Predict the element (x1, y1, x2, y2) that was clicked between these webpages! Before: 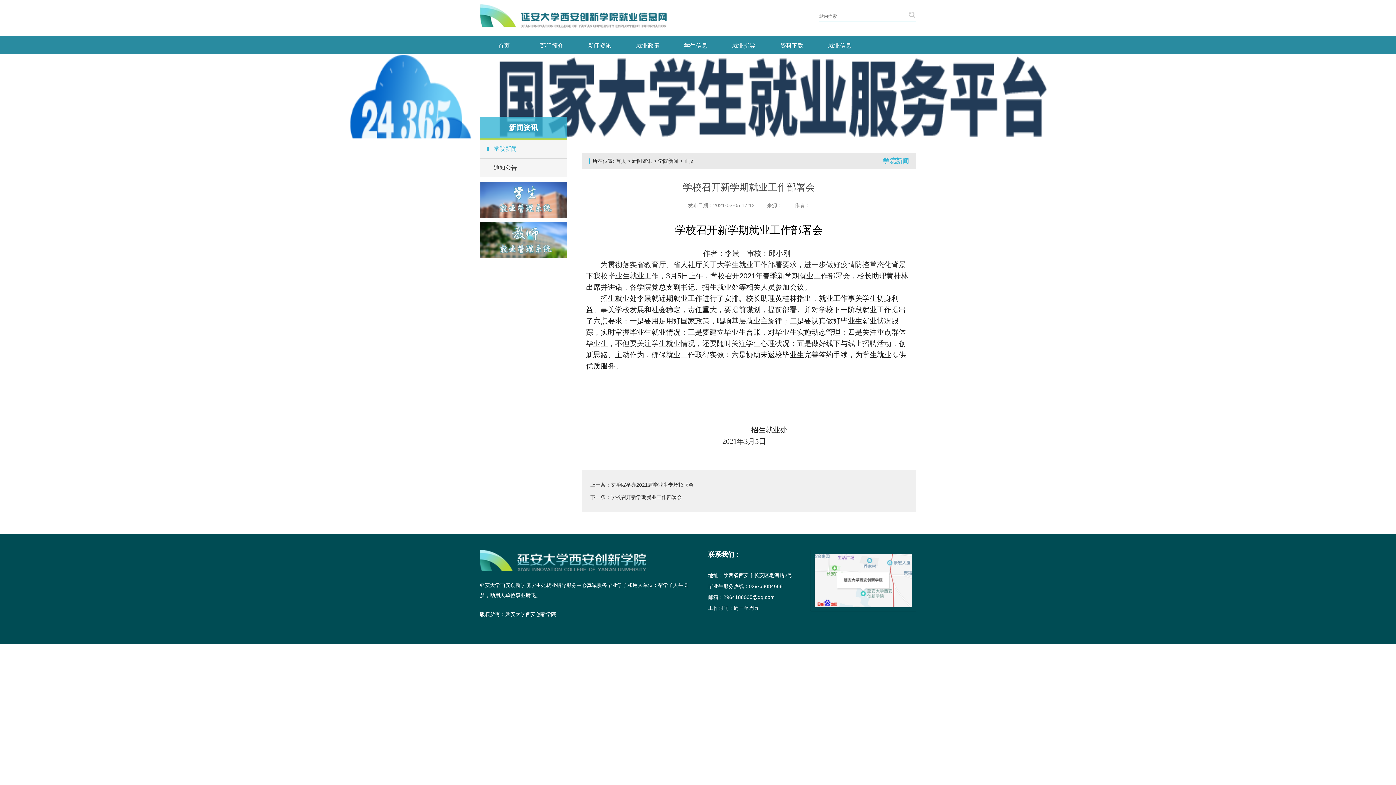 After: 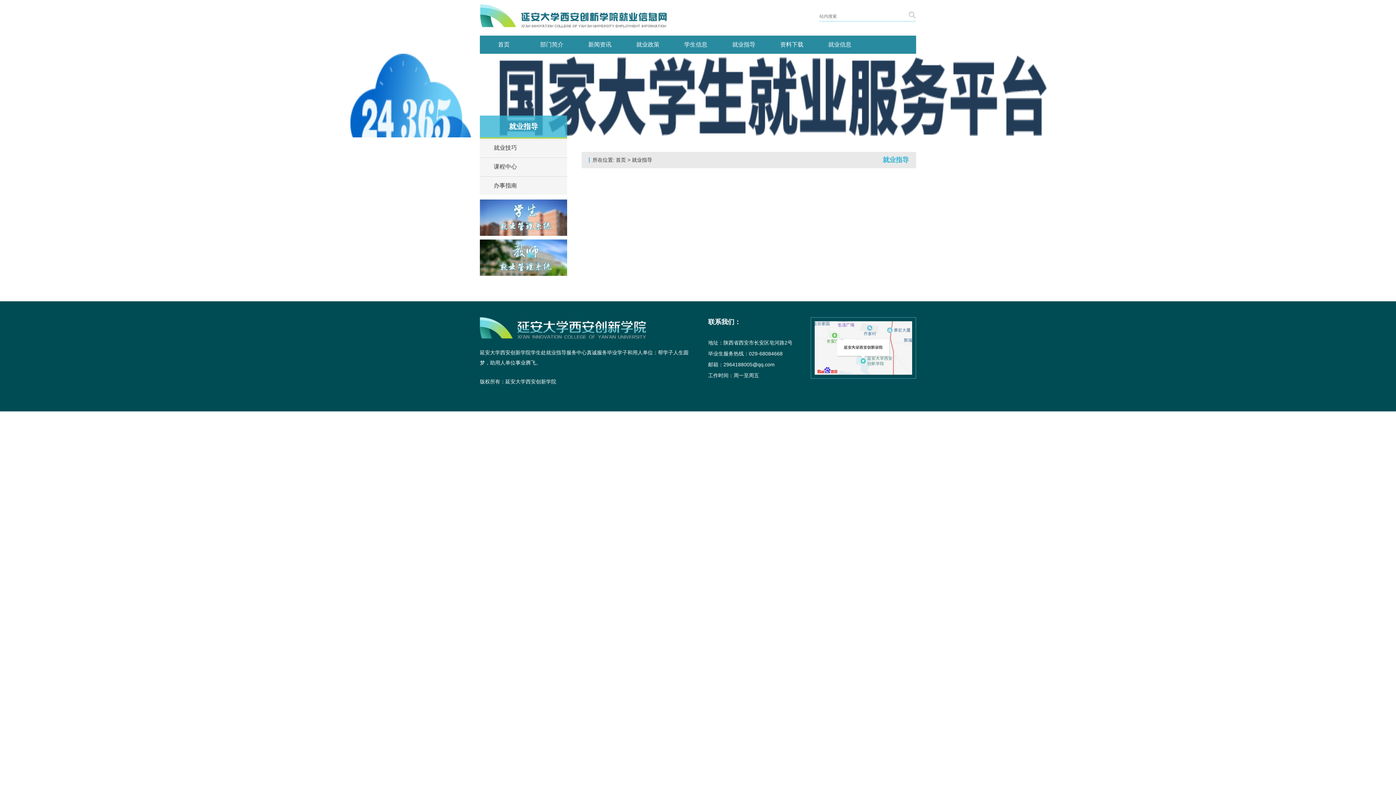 Action: label: 就业指导 bbox: (720, 36, 768, 54)